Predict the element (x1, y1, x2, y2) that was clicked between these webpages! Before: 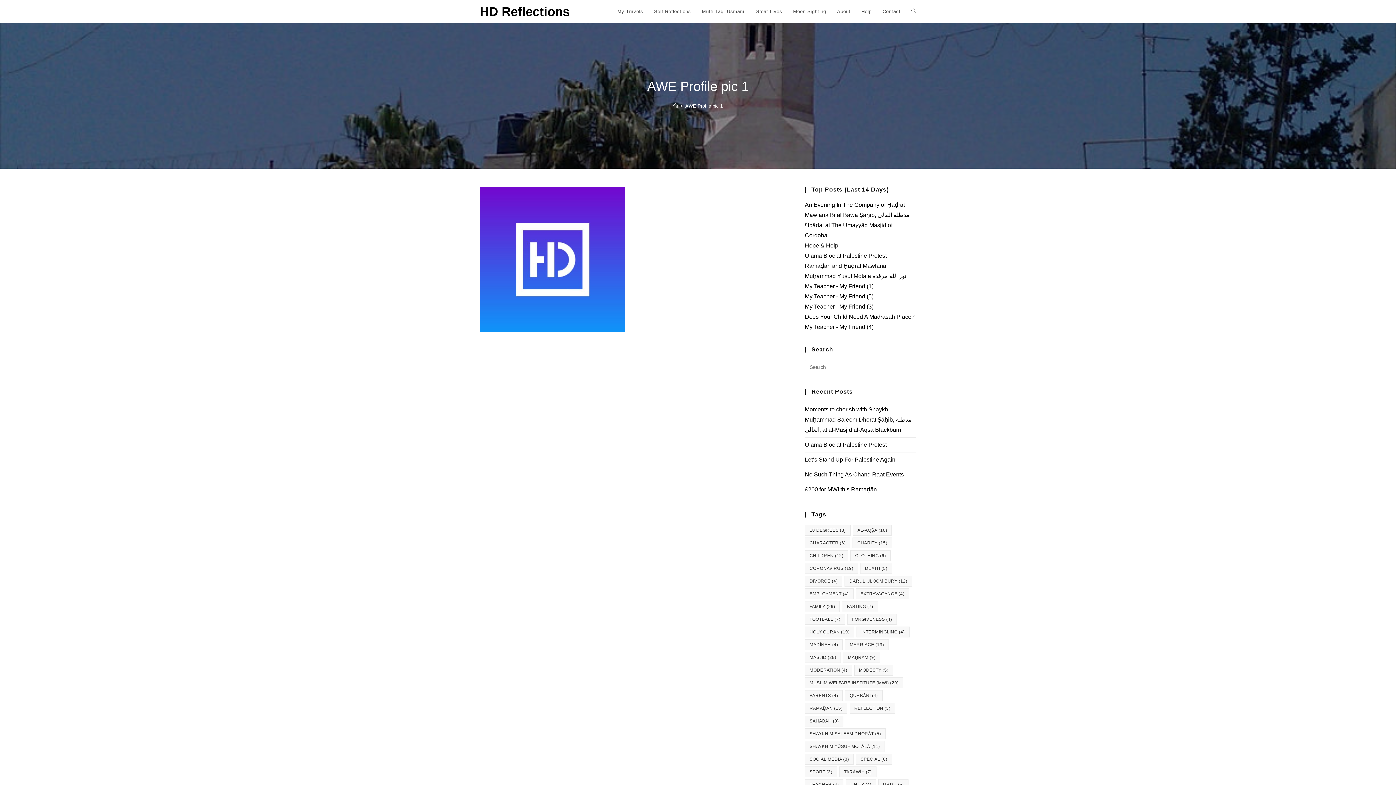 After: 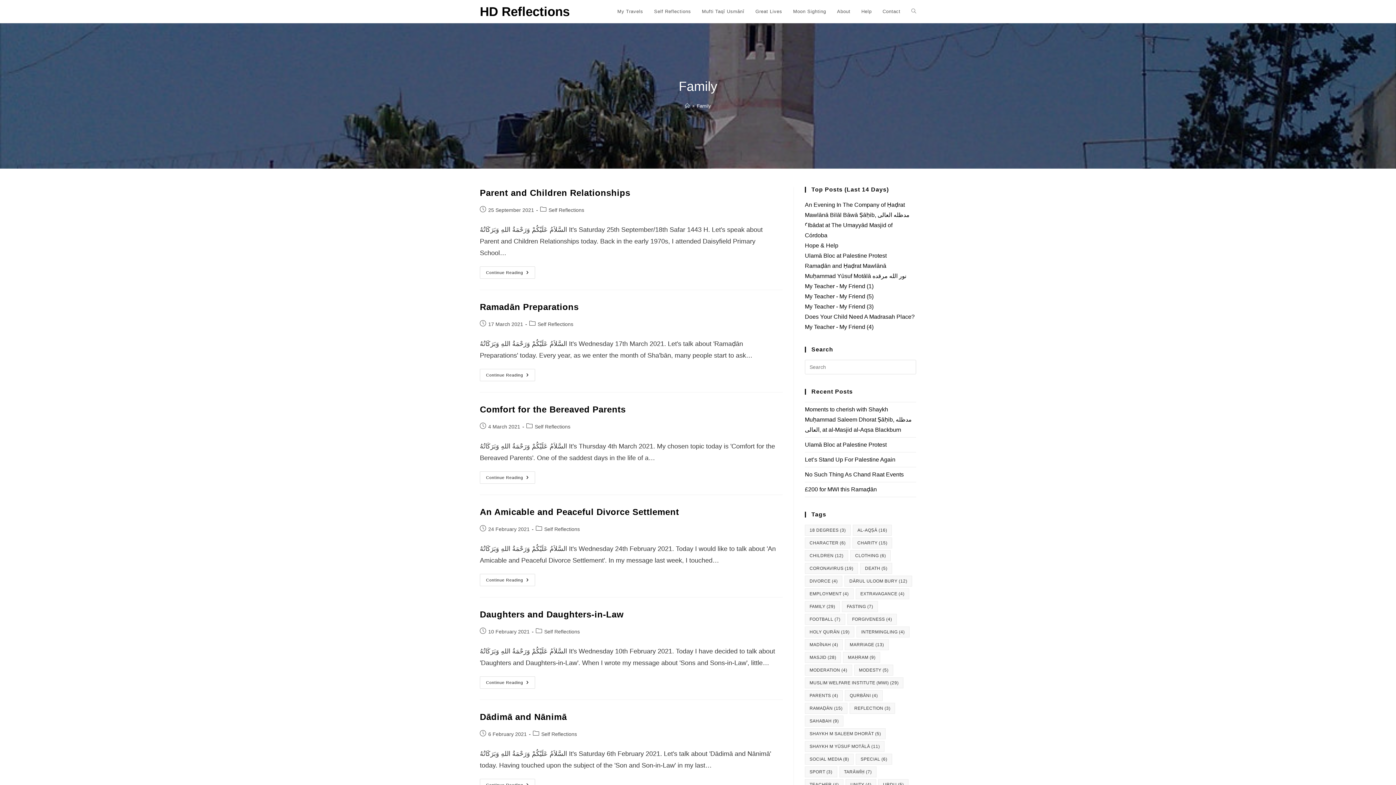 Action: label: Family (29 items) bbox: (805, 601, 840, 612)